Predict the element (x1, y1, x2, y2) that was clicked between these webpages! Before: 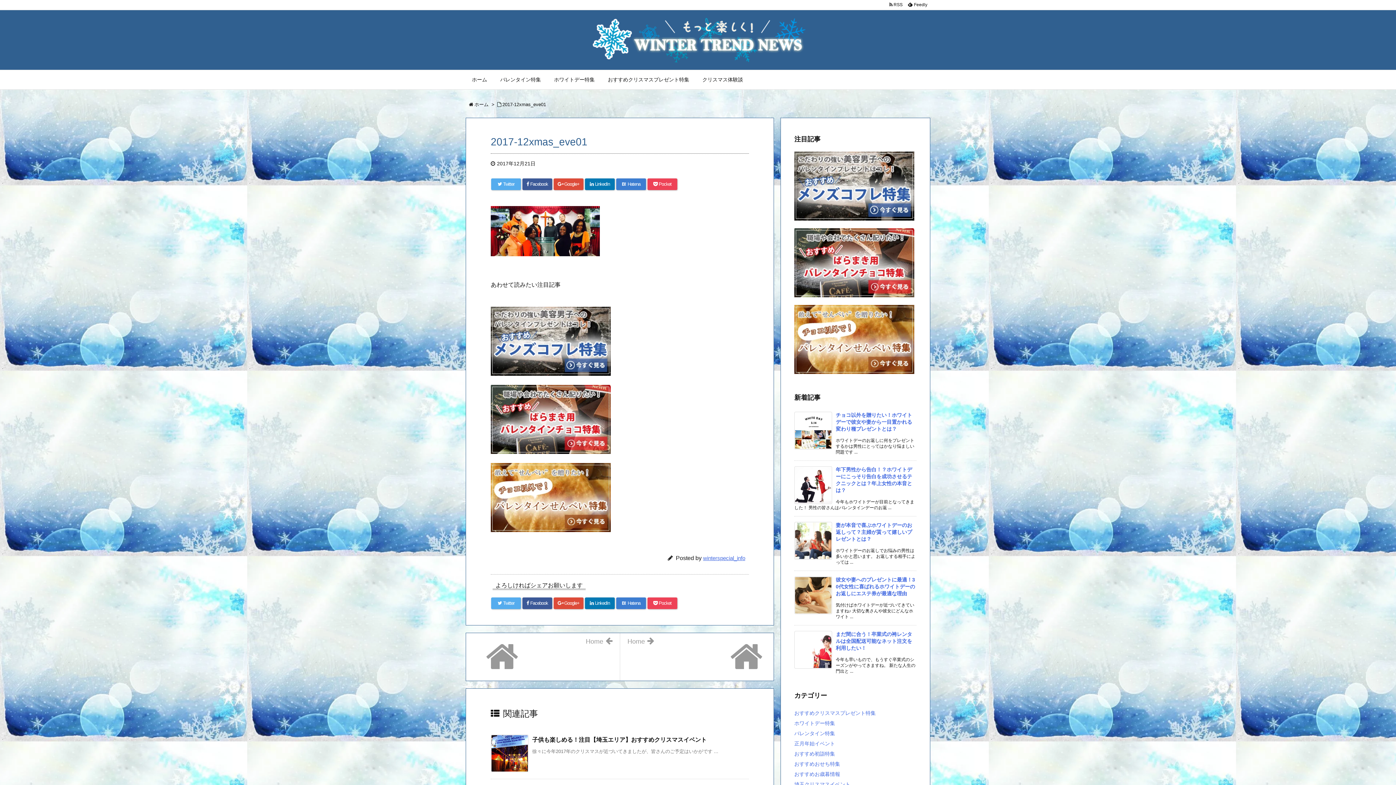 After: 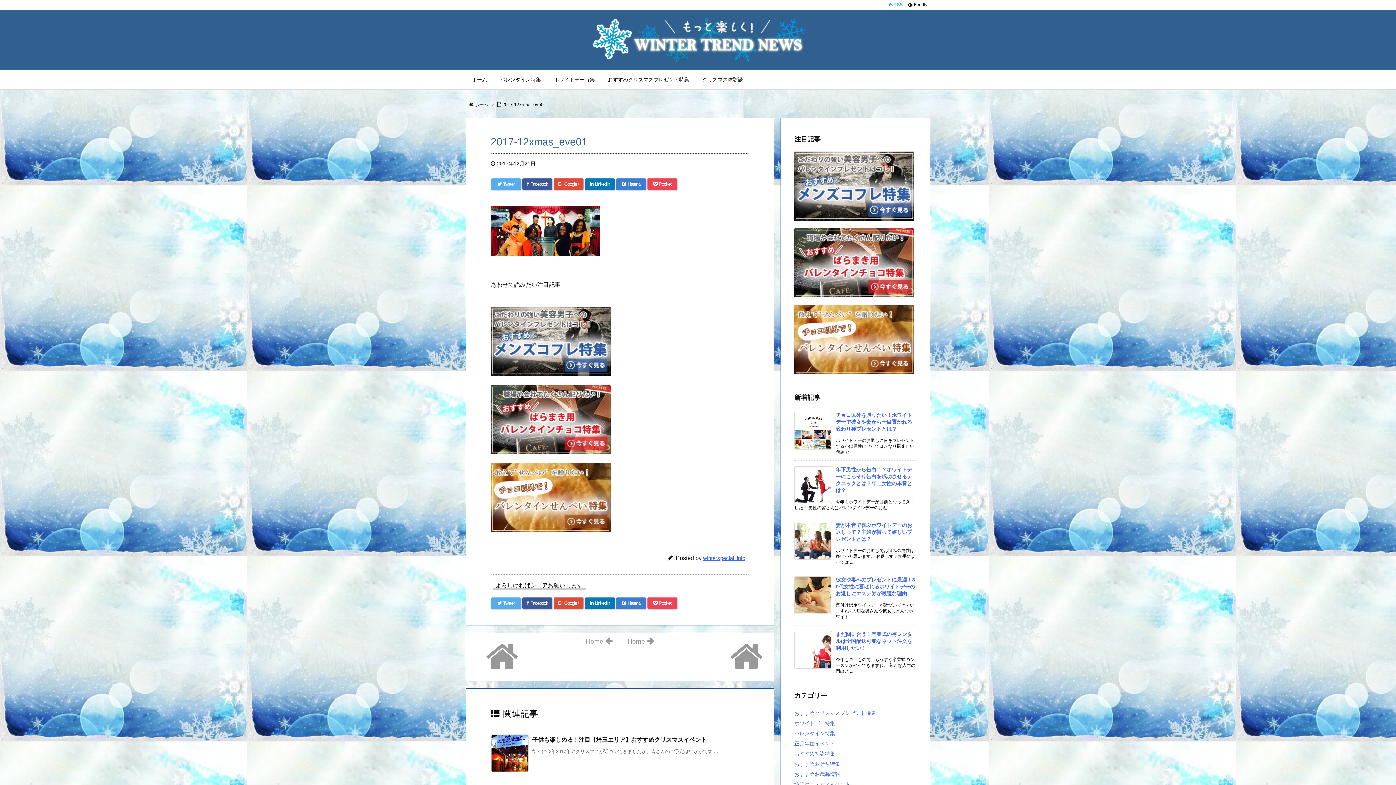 Action: label:   RSS  bbox: (886, 0, 905, 8)